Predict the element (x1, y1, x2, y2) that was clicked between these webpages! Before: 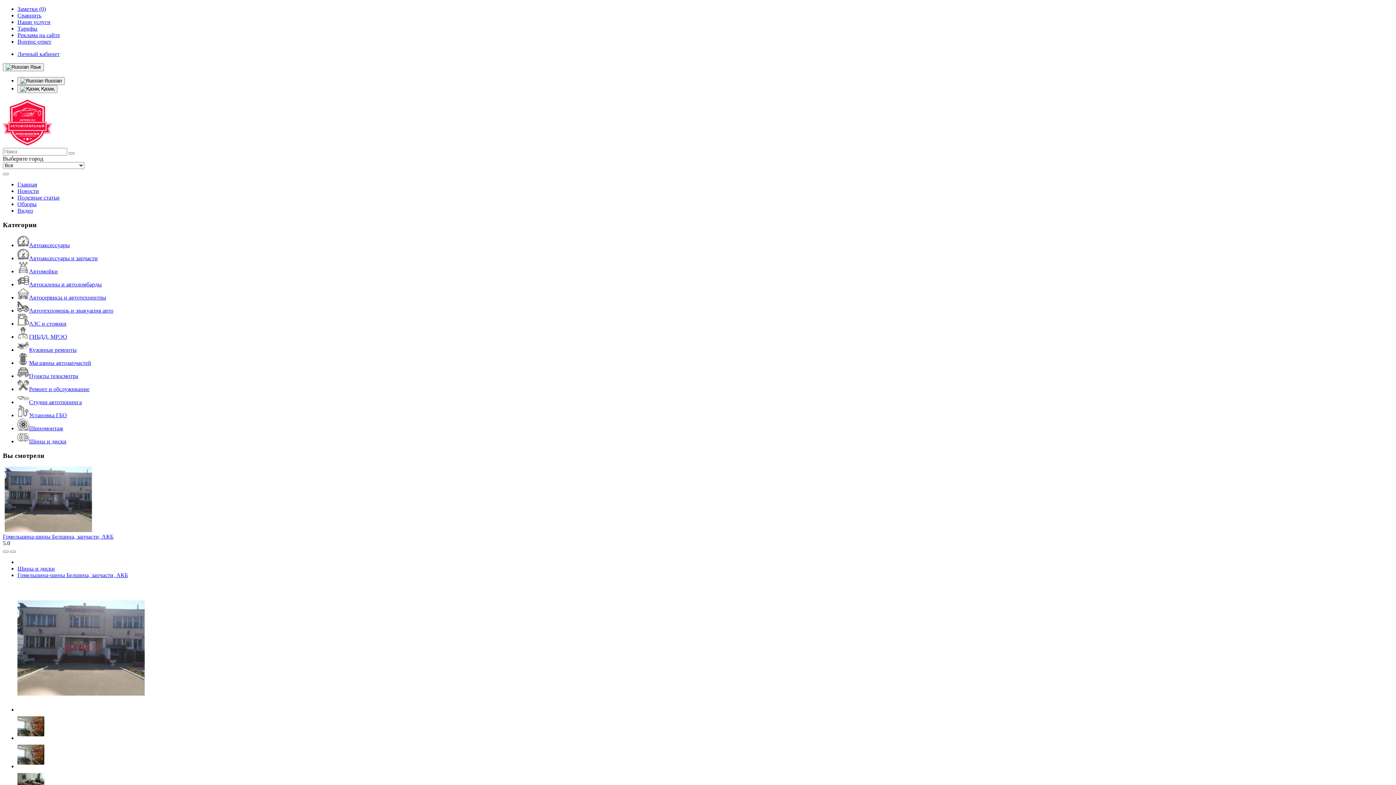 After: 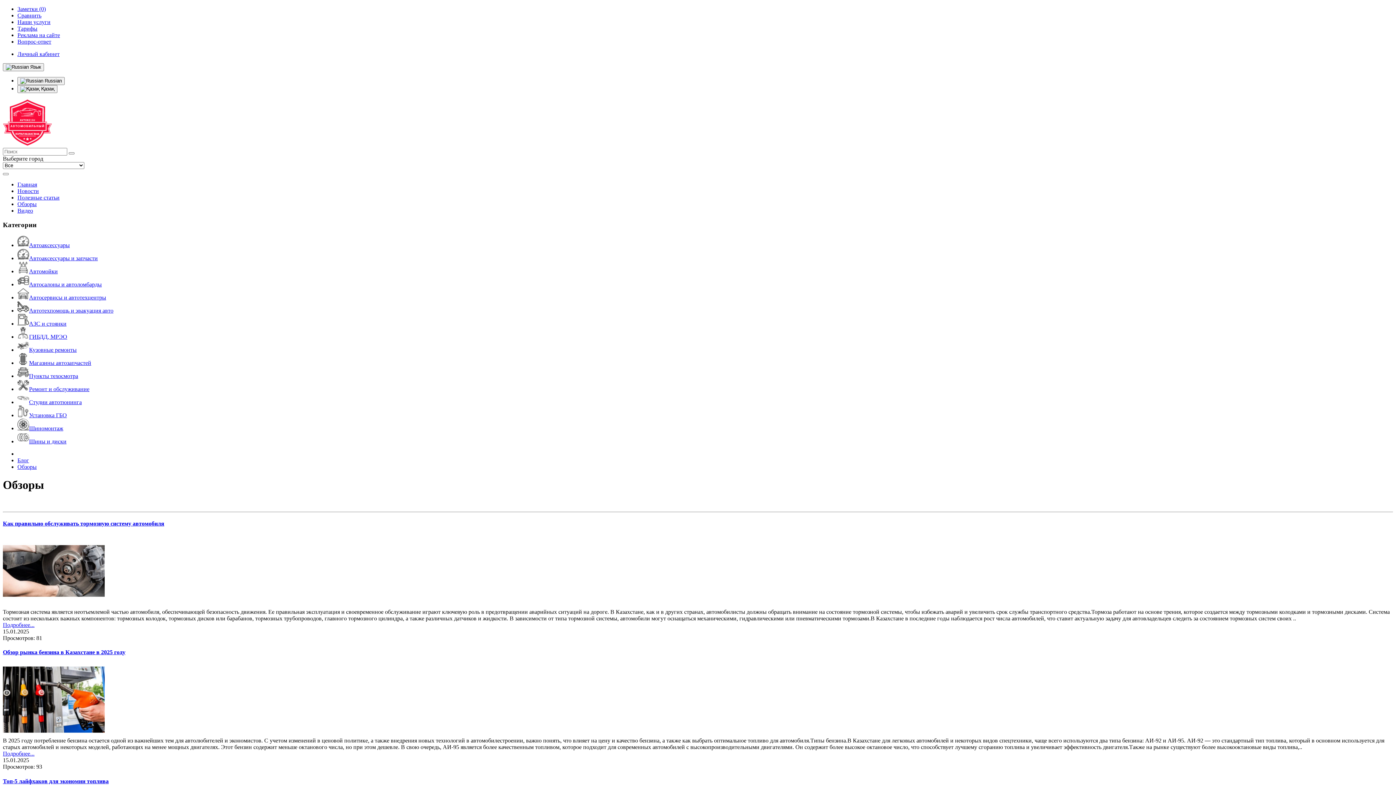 Action: bbox: (17, 201, 36, 207) label: Обзоры